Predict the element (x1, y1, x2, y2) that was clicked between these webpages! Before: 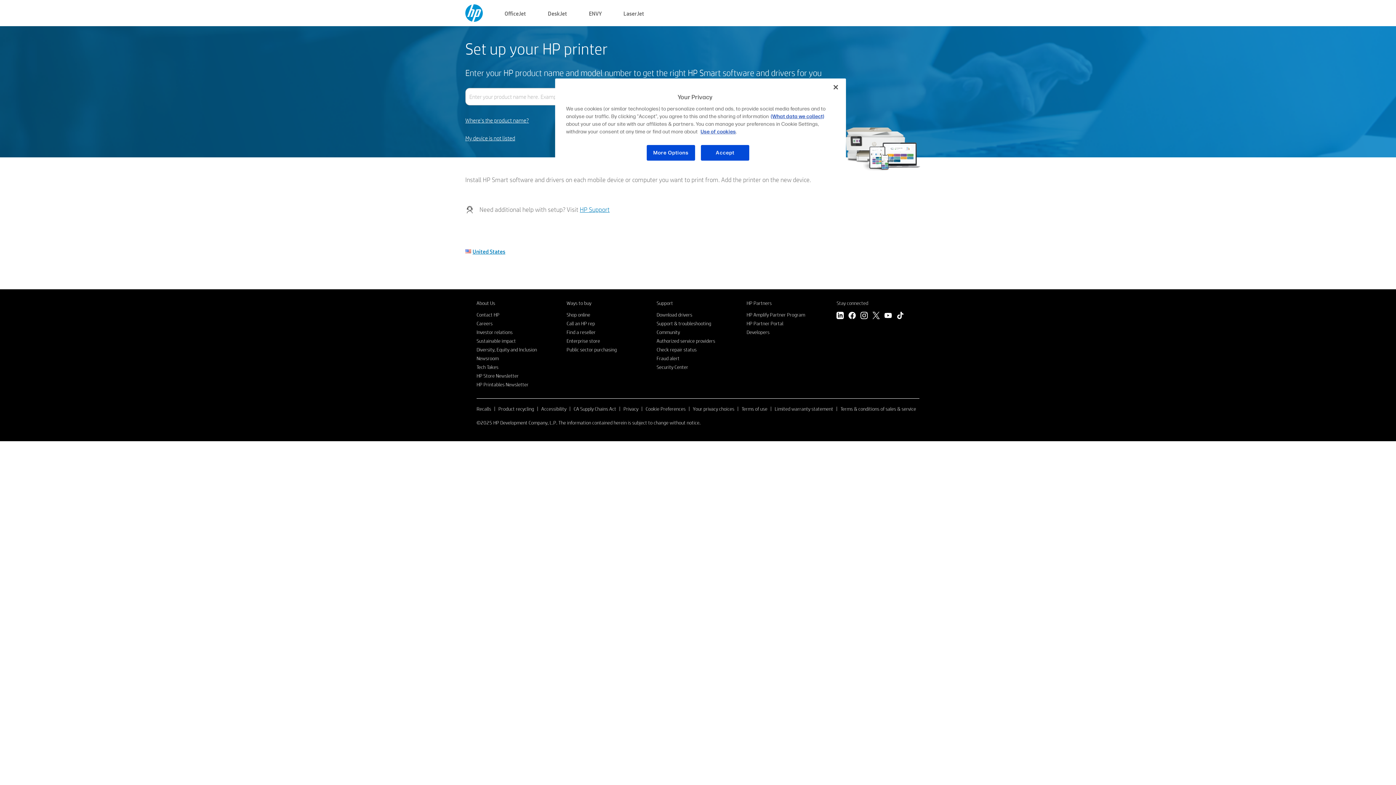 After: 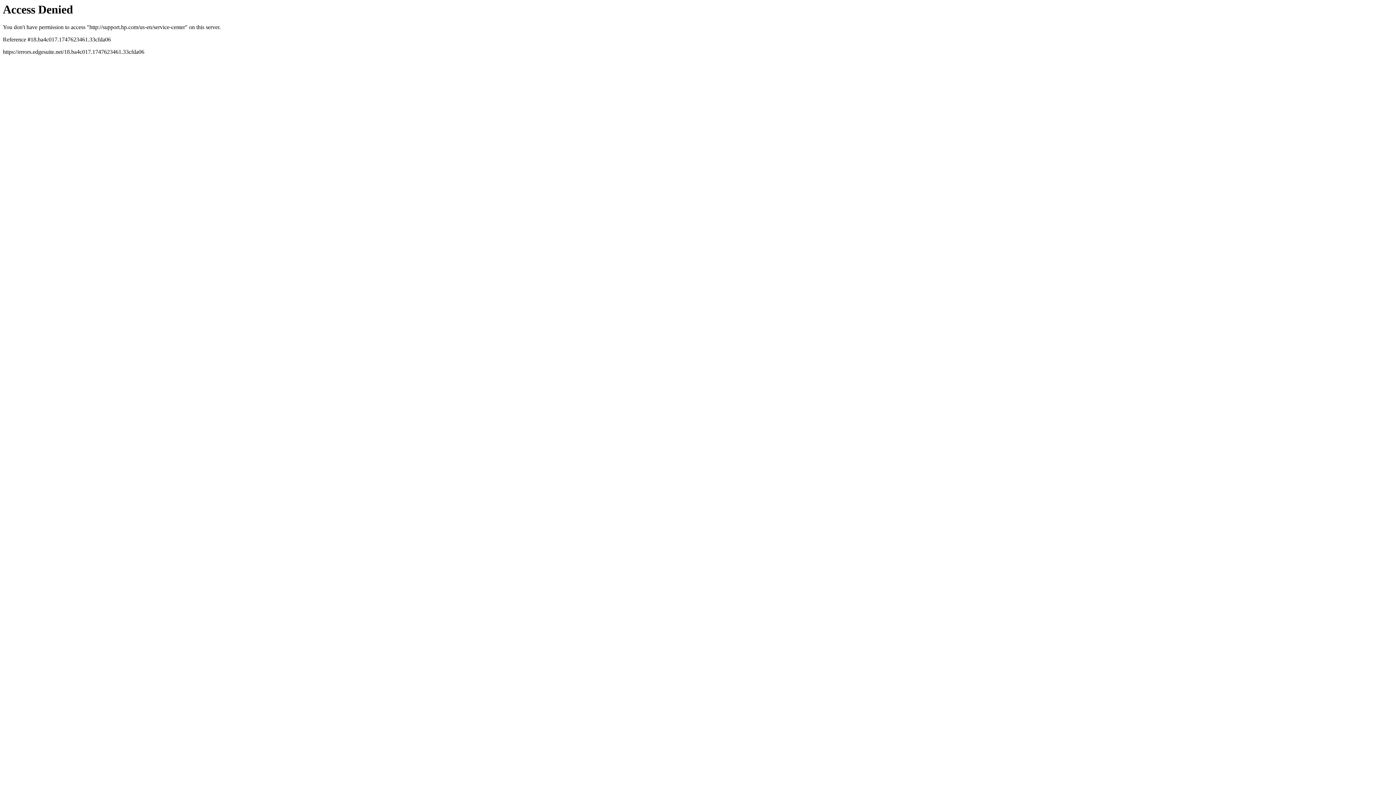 Action: label: Authorized service providers bbox: (656, 337, 715, 344)